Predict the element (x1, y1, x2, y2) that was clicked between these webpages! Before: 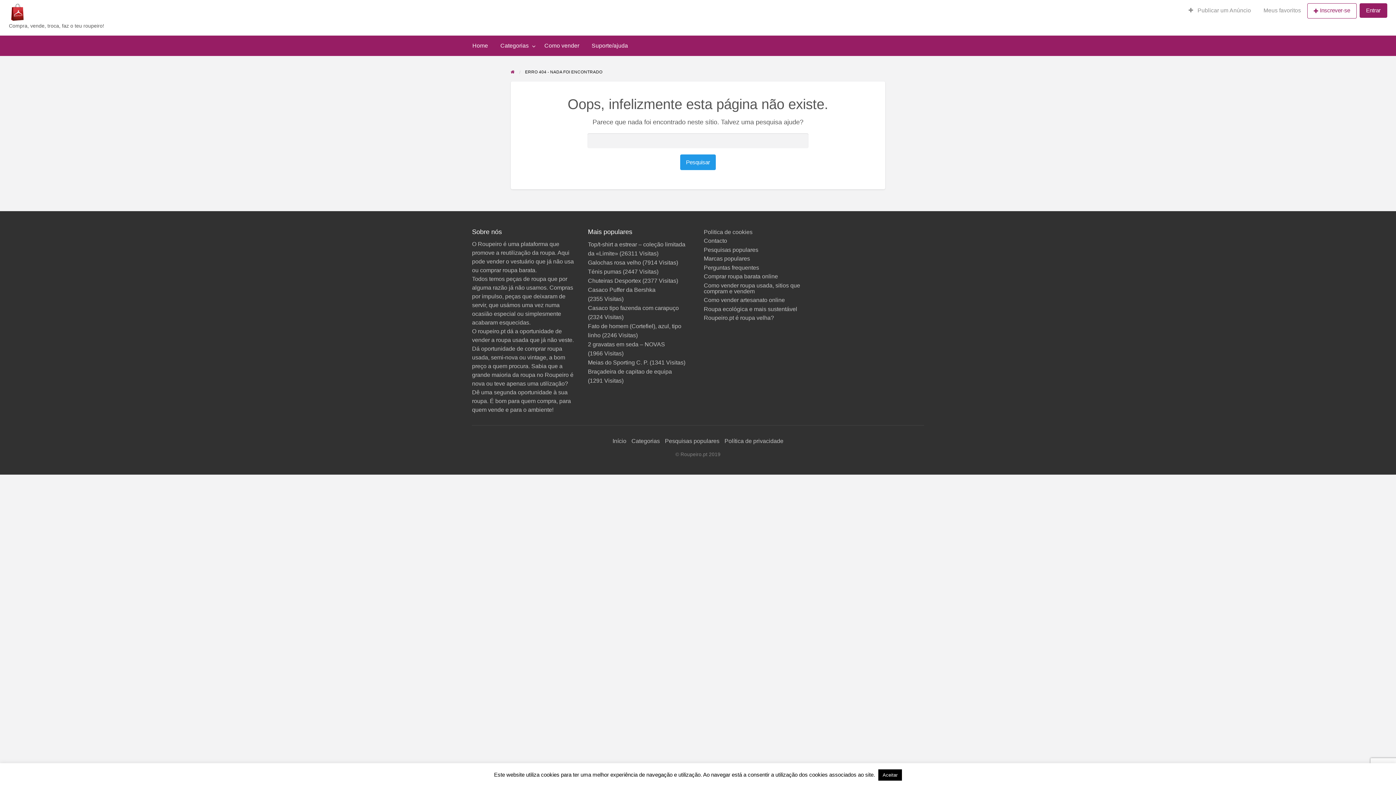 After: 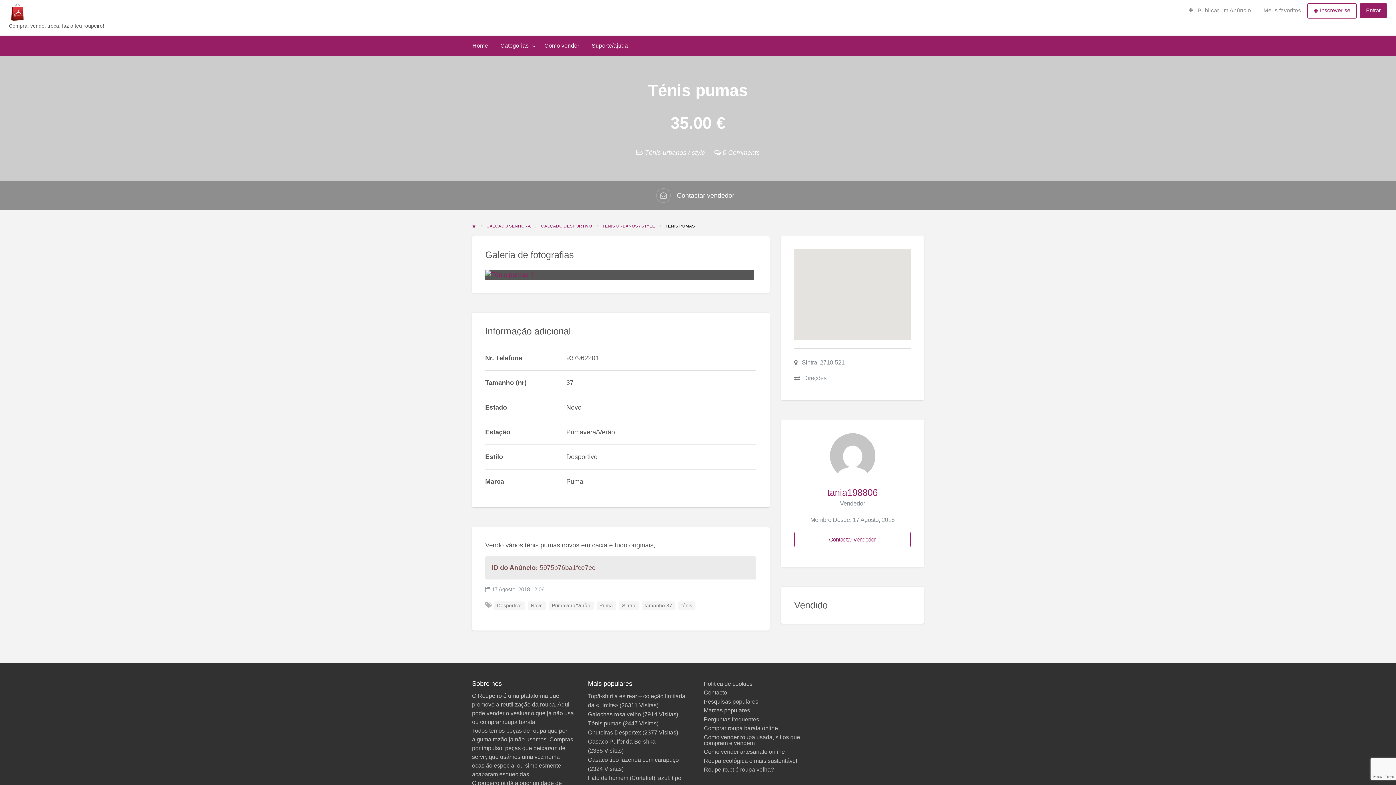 Action: label: Ténis pumas bbox: (588, 268, 621, 274)